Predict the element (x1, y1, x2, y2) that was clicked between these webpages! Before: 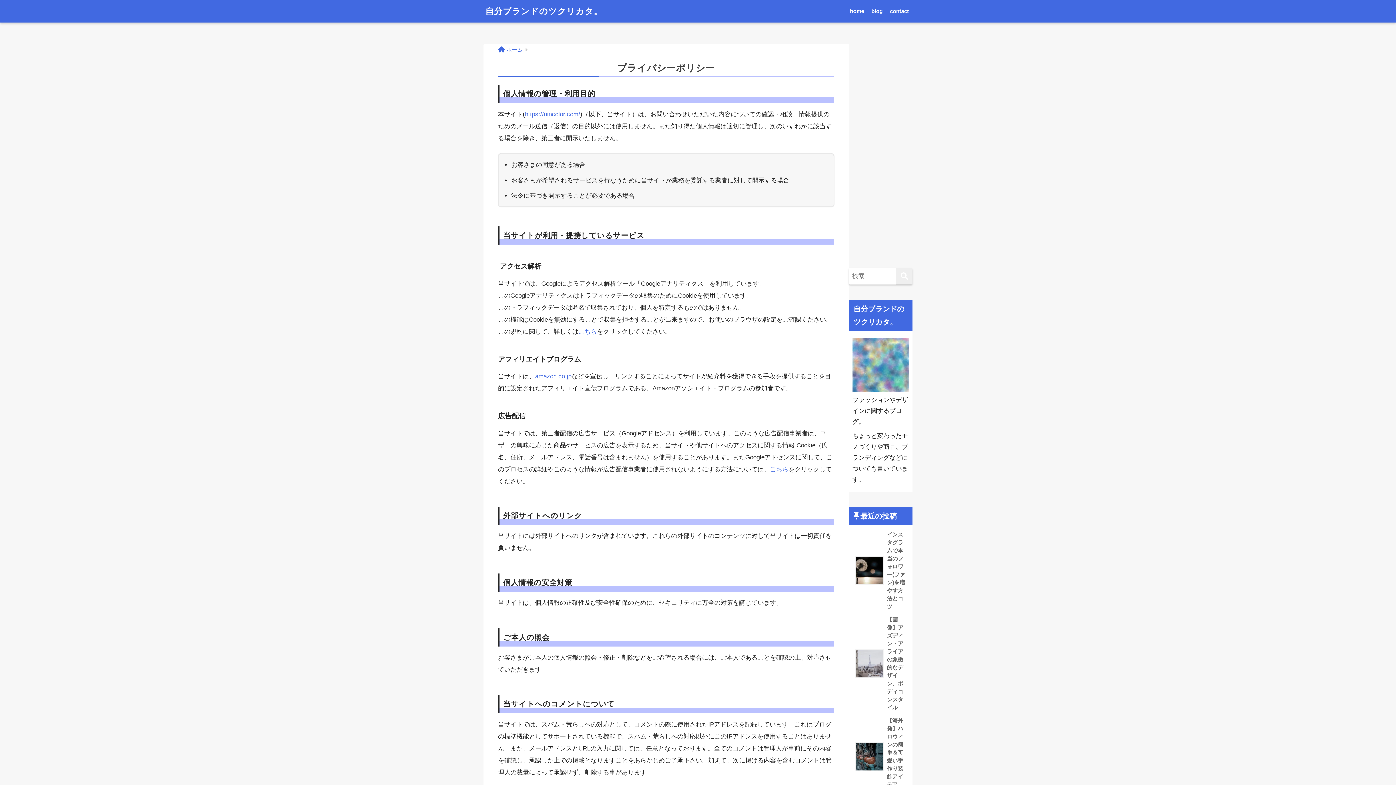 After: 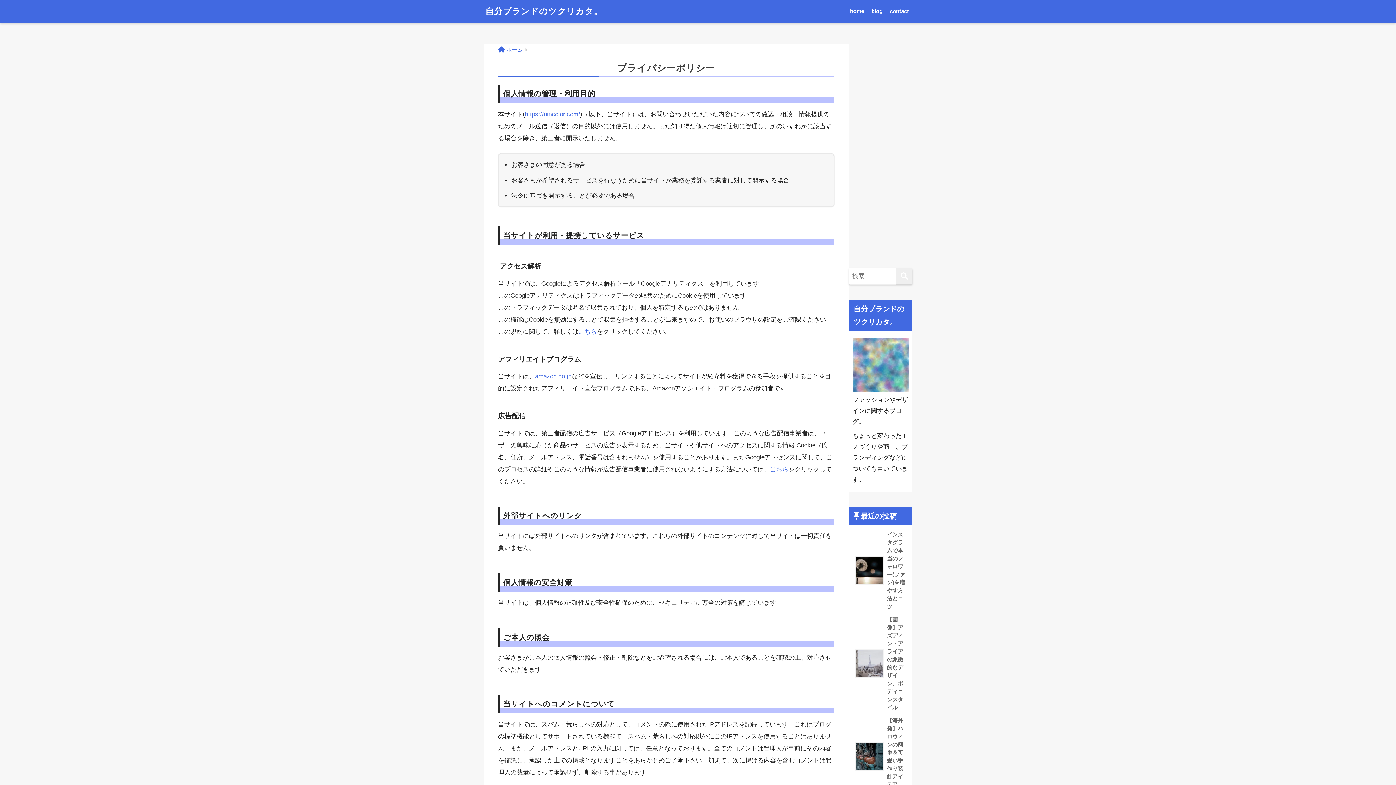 Action: label: こちら bbox: (770, 466, 788, 472)